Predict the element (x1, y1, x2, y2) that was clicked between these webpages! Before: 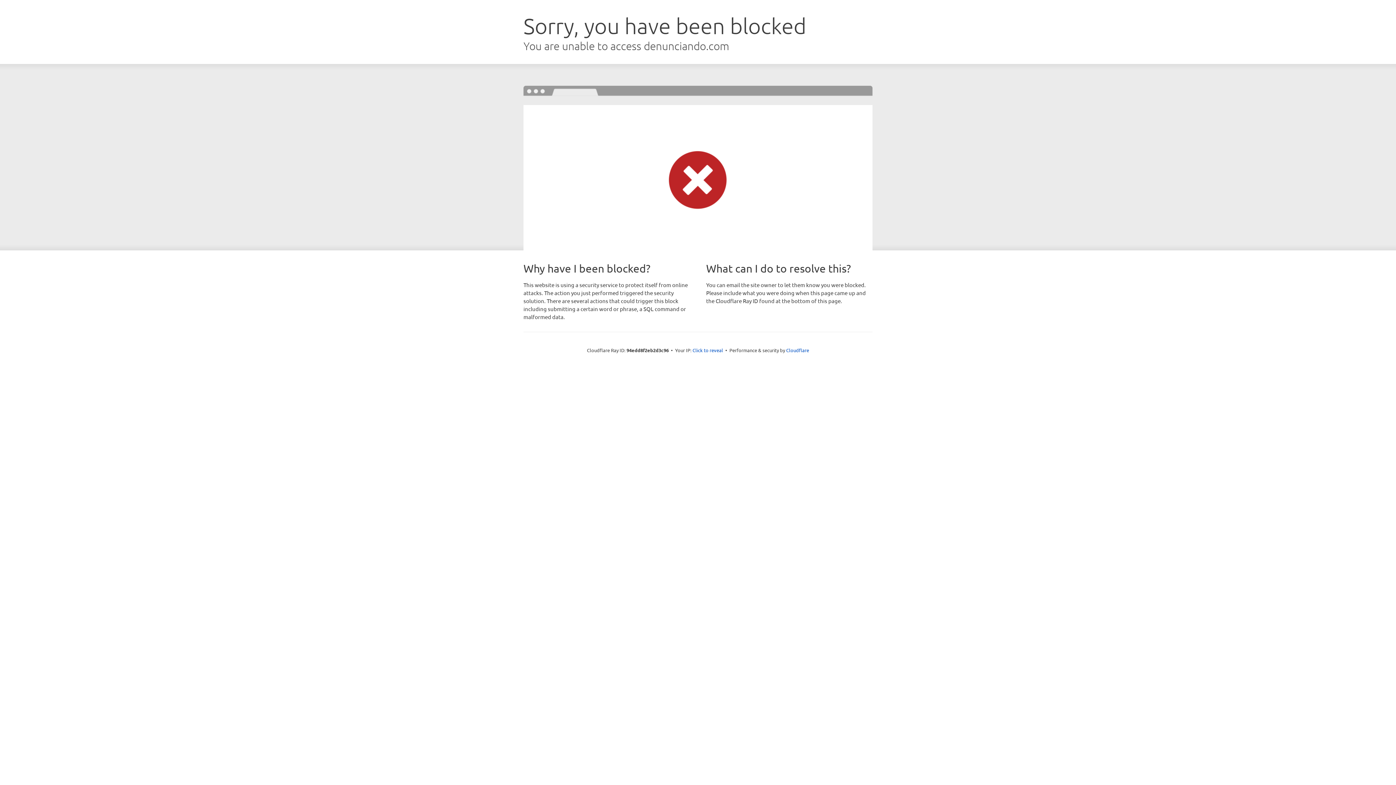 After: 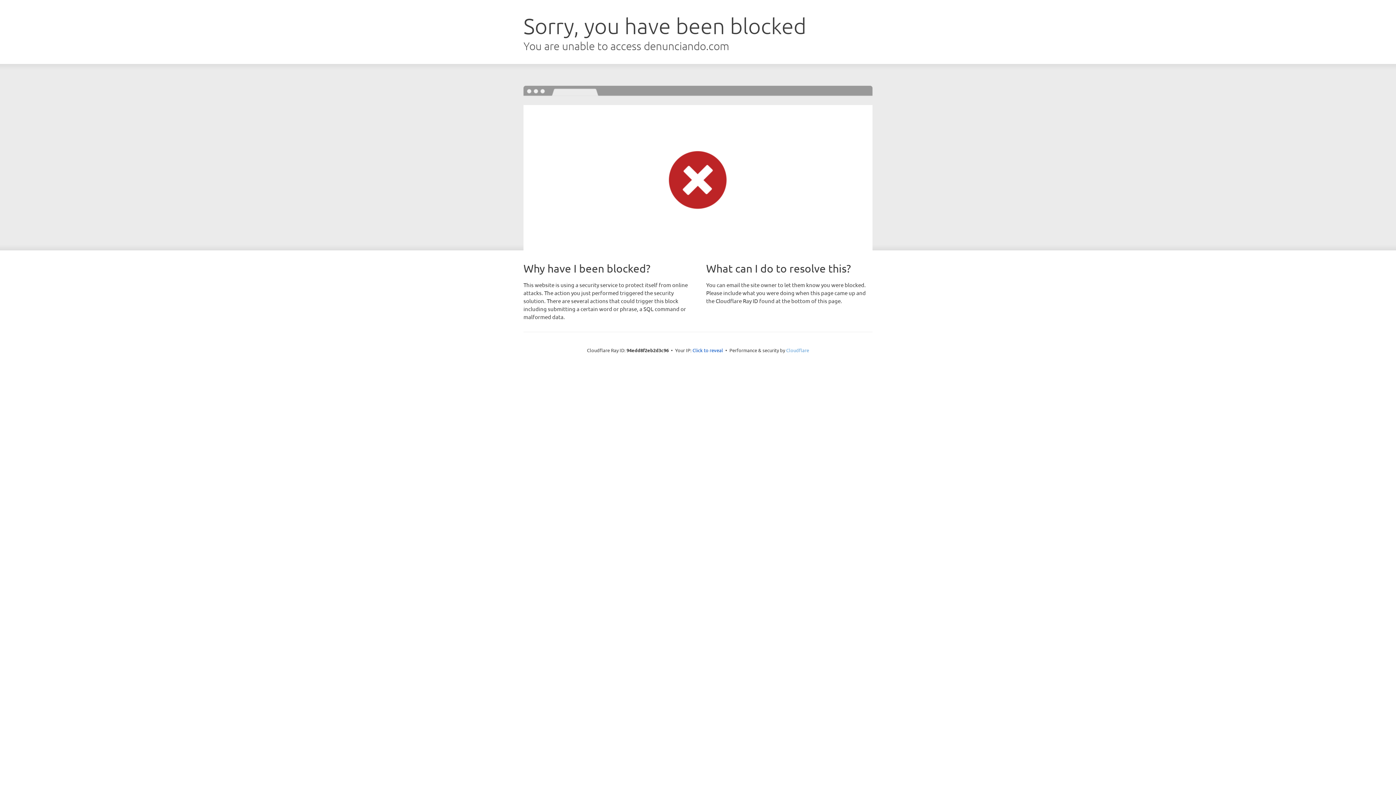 Action: bbox: (786, 347, 809, 353) label: Cloudflare